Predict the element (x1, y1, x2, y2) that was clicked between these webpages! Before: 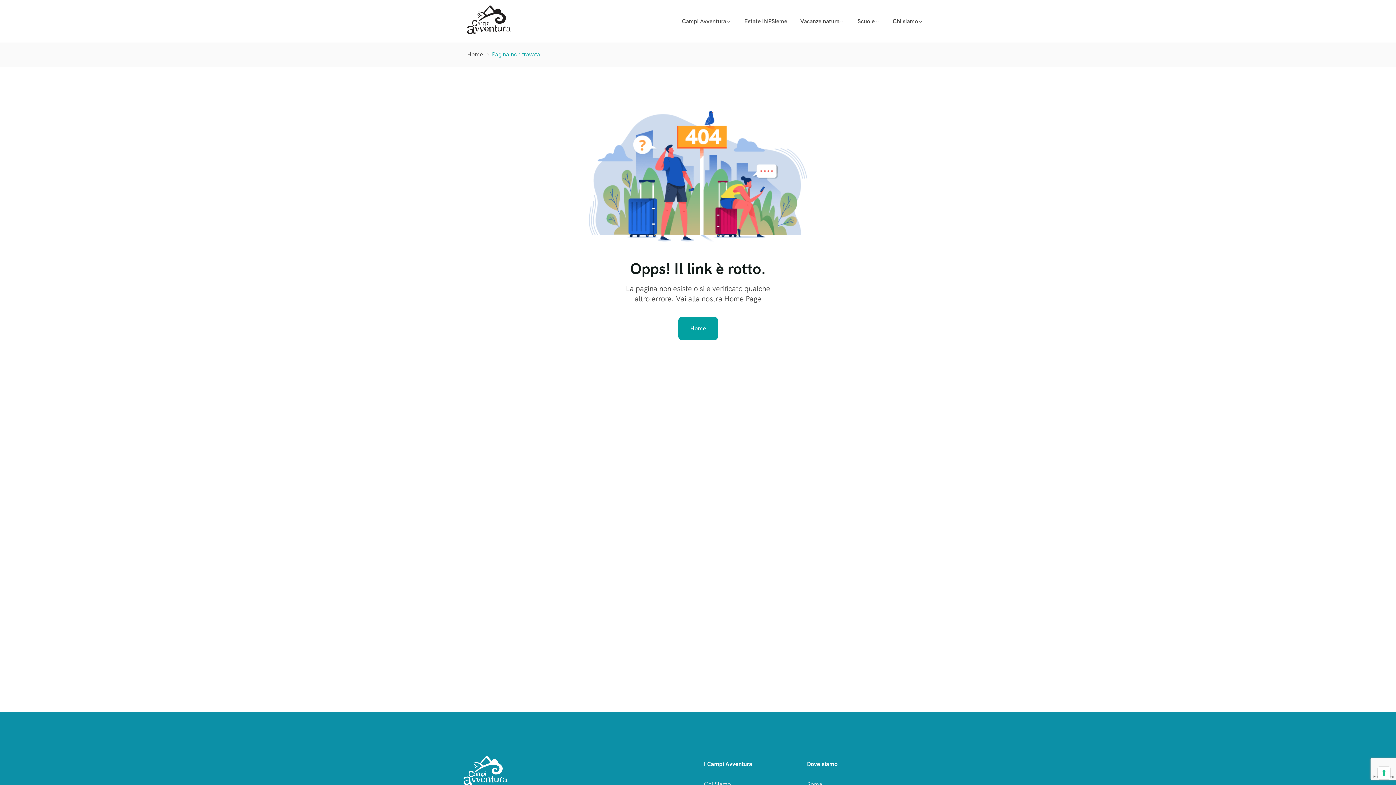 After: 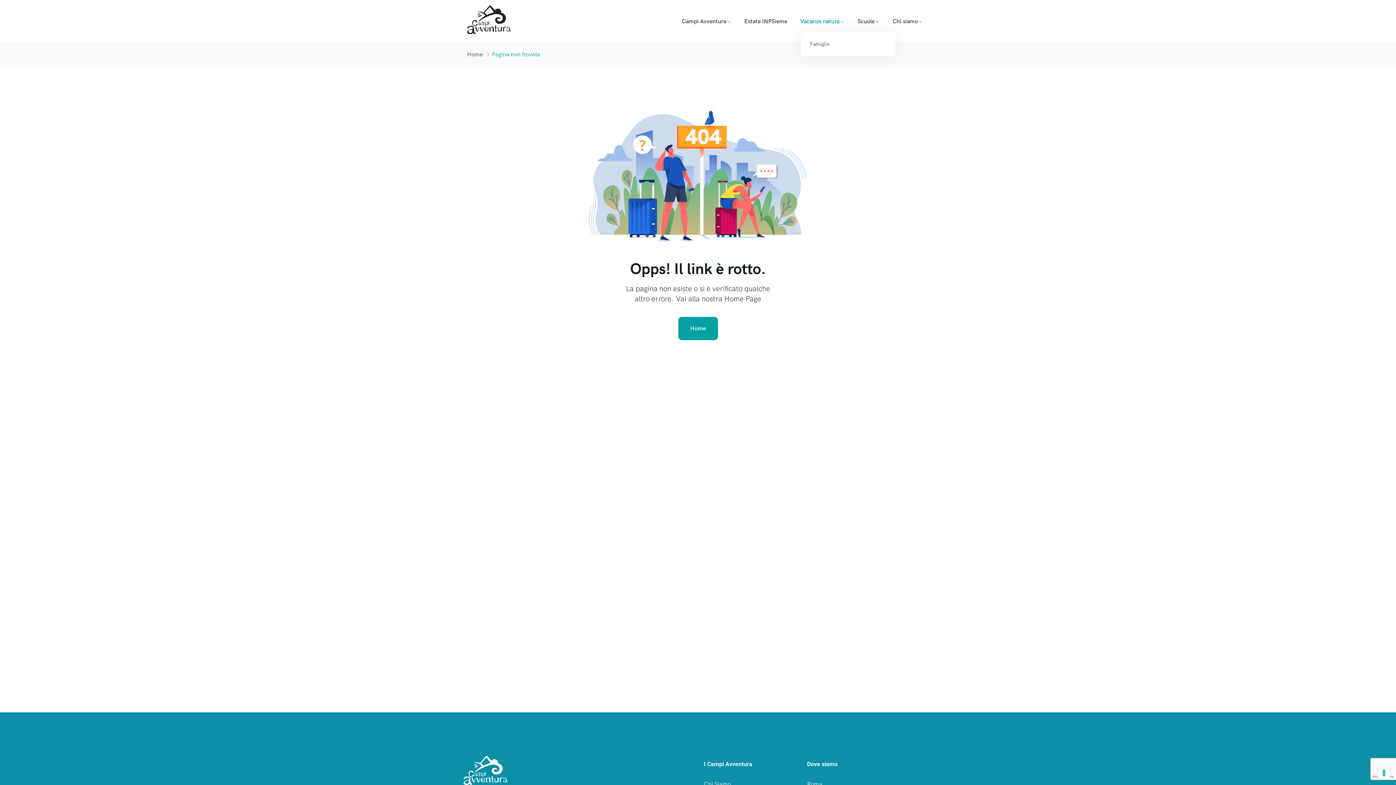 Action: label: Vacanze natura bbox: (794, 10, 850, 31)